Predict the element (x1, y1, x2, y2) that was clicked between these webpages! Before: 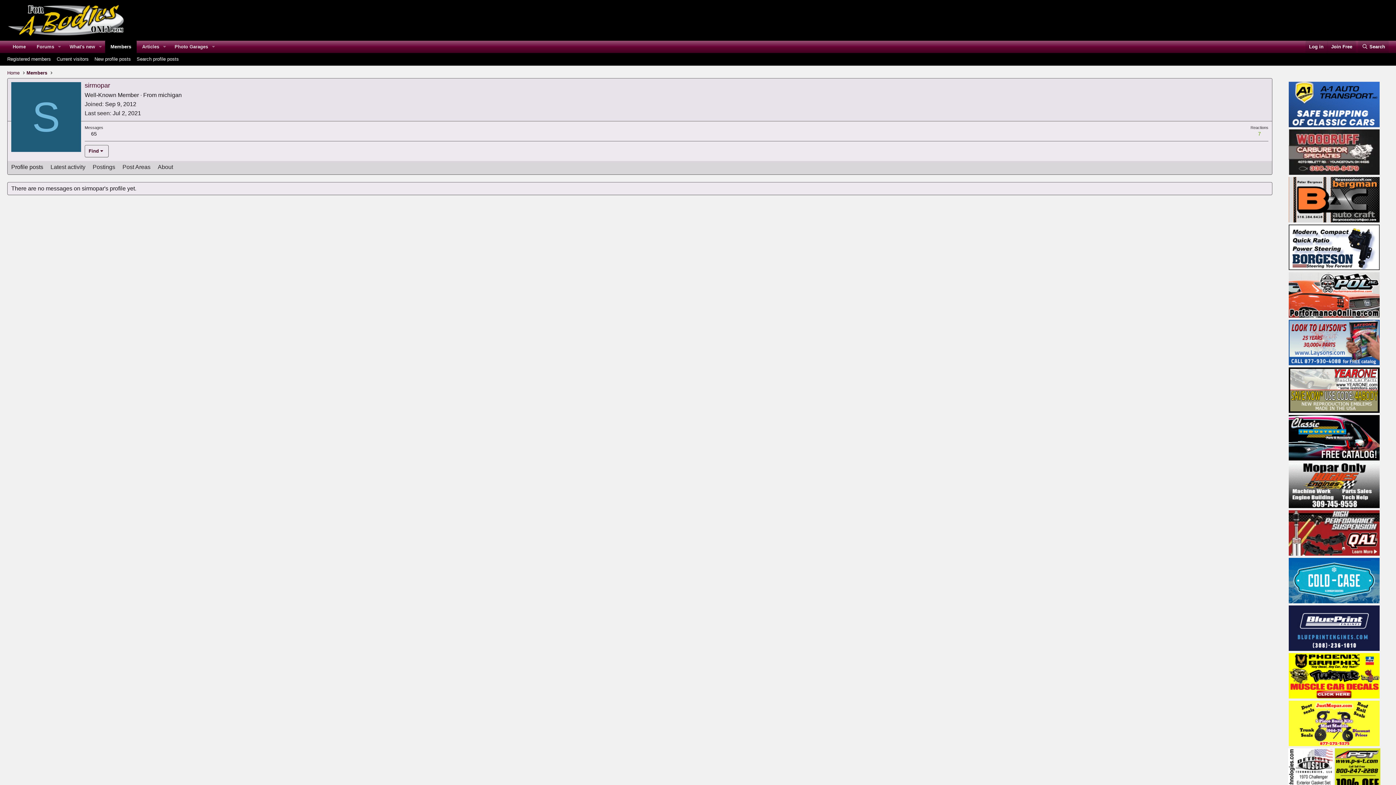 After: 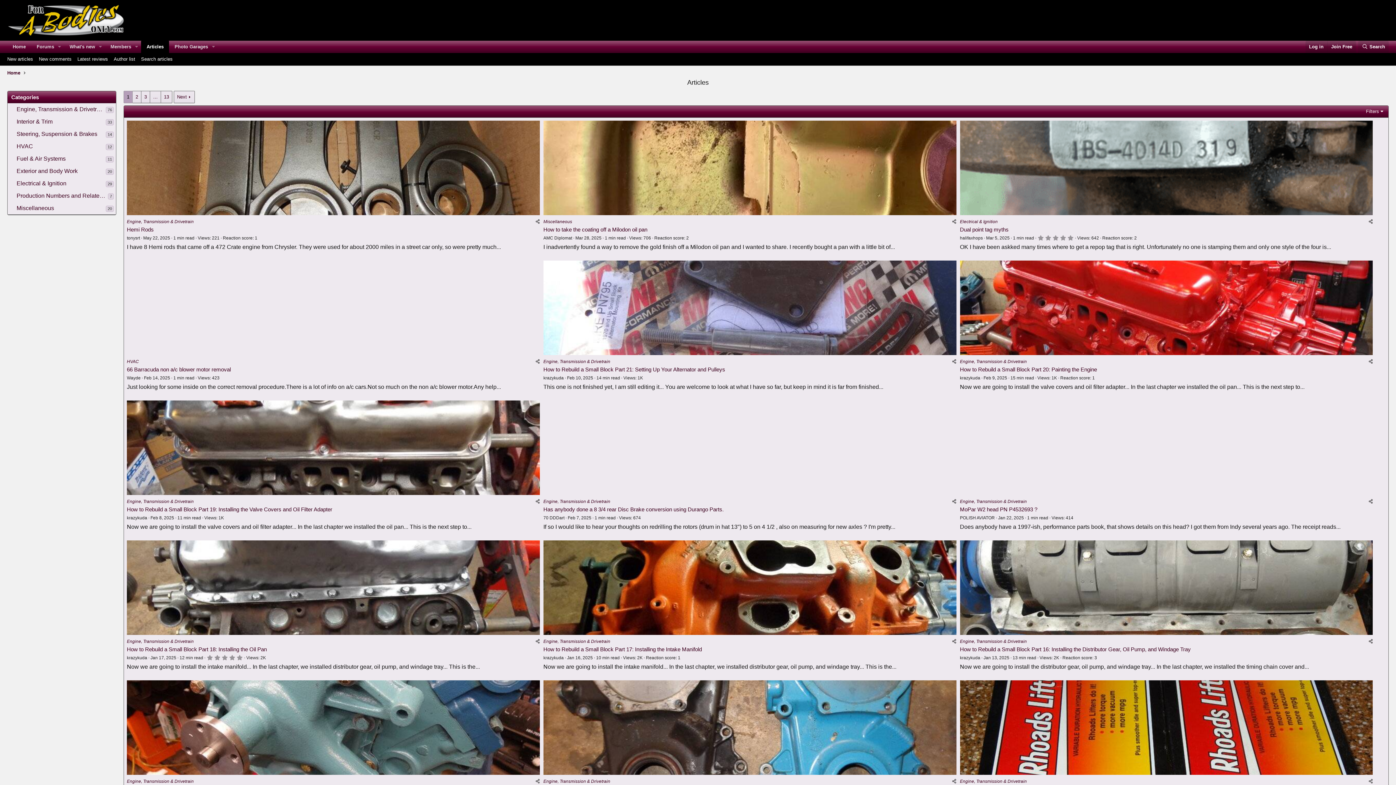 Action: bbox: (136, 40, 159, 53) label: Articles